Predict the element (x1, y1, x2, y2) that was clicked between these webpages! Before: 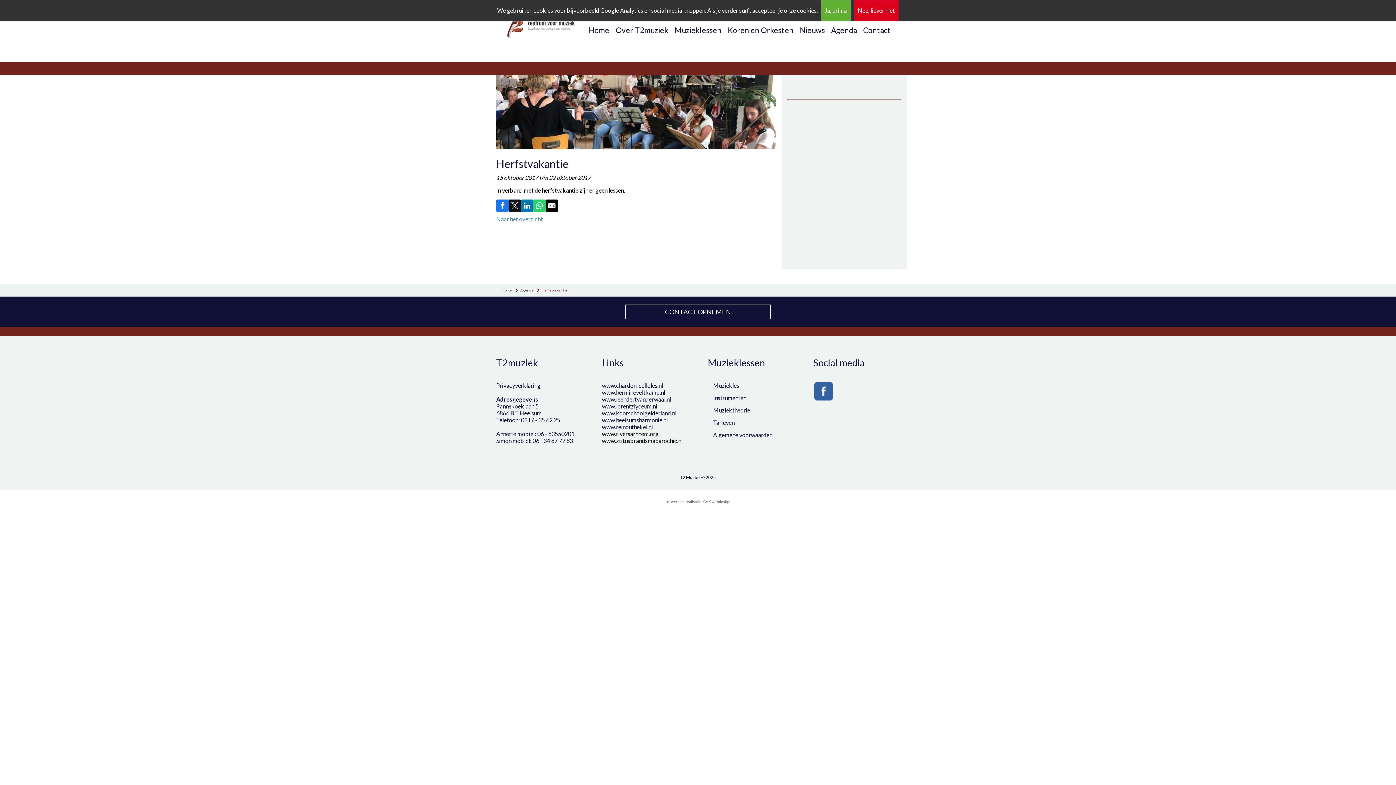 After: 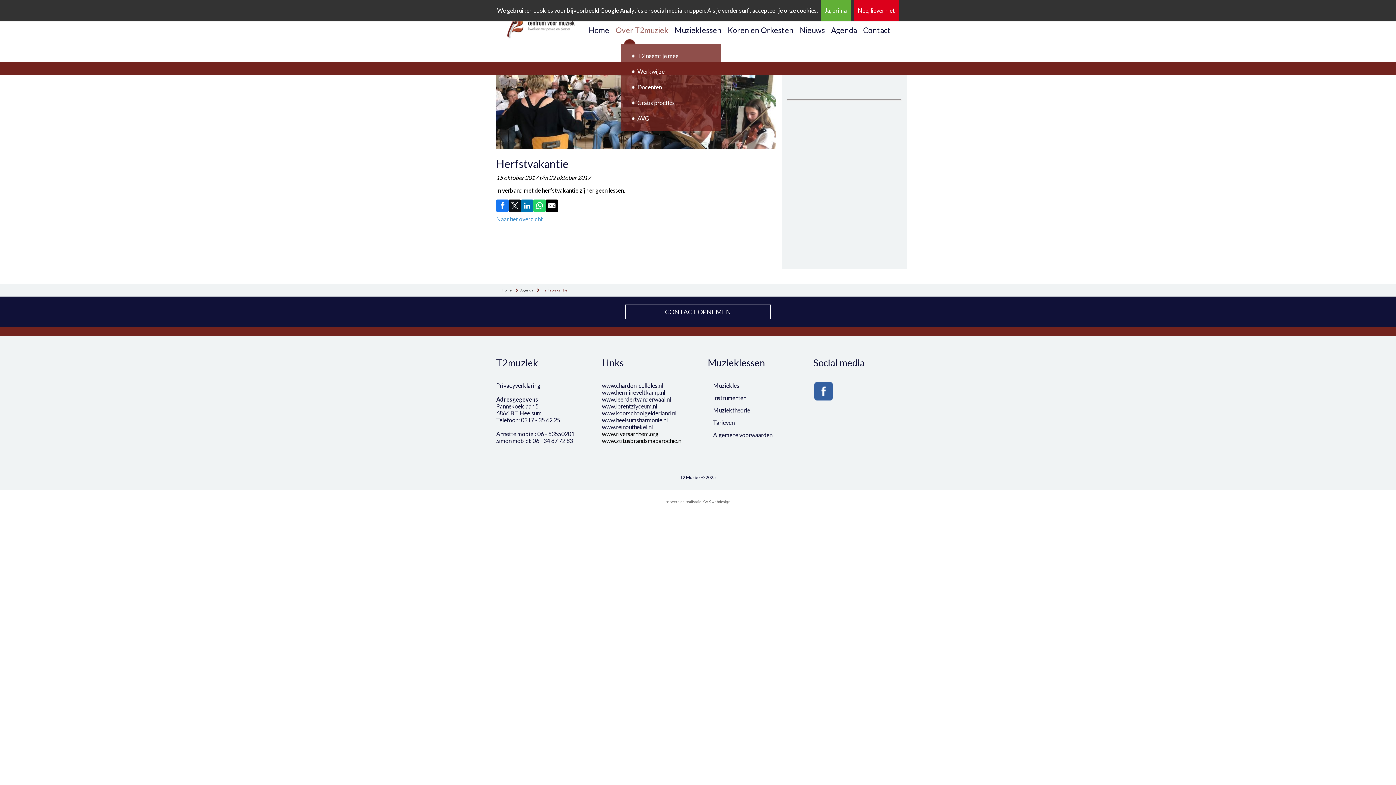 Action: label: Over T2muziek bbox: (615, 24, 668, 43)